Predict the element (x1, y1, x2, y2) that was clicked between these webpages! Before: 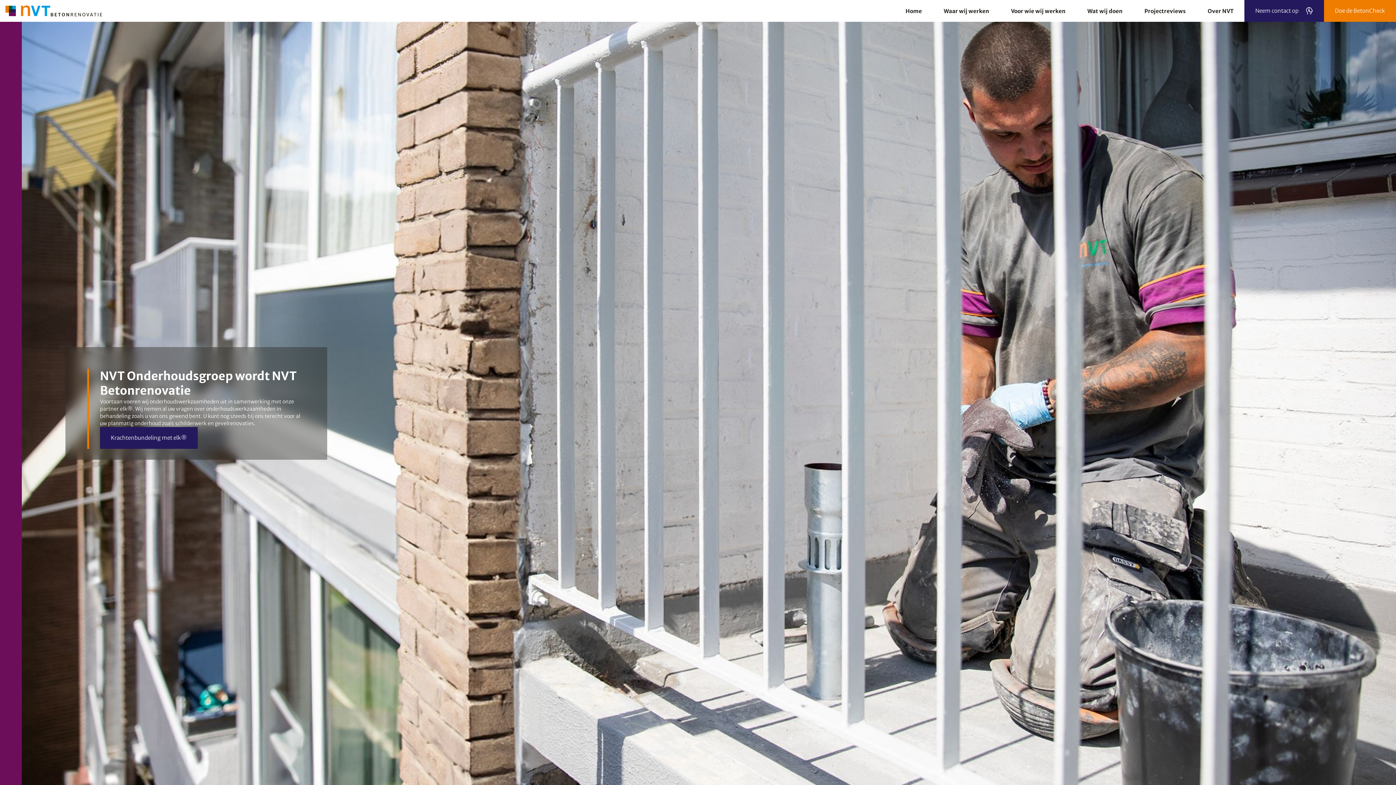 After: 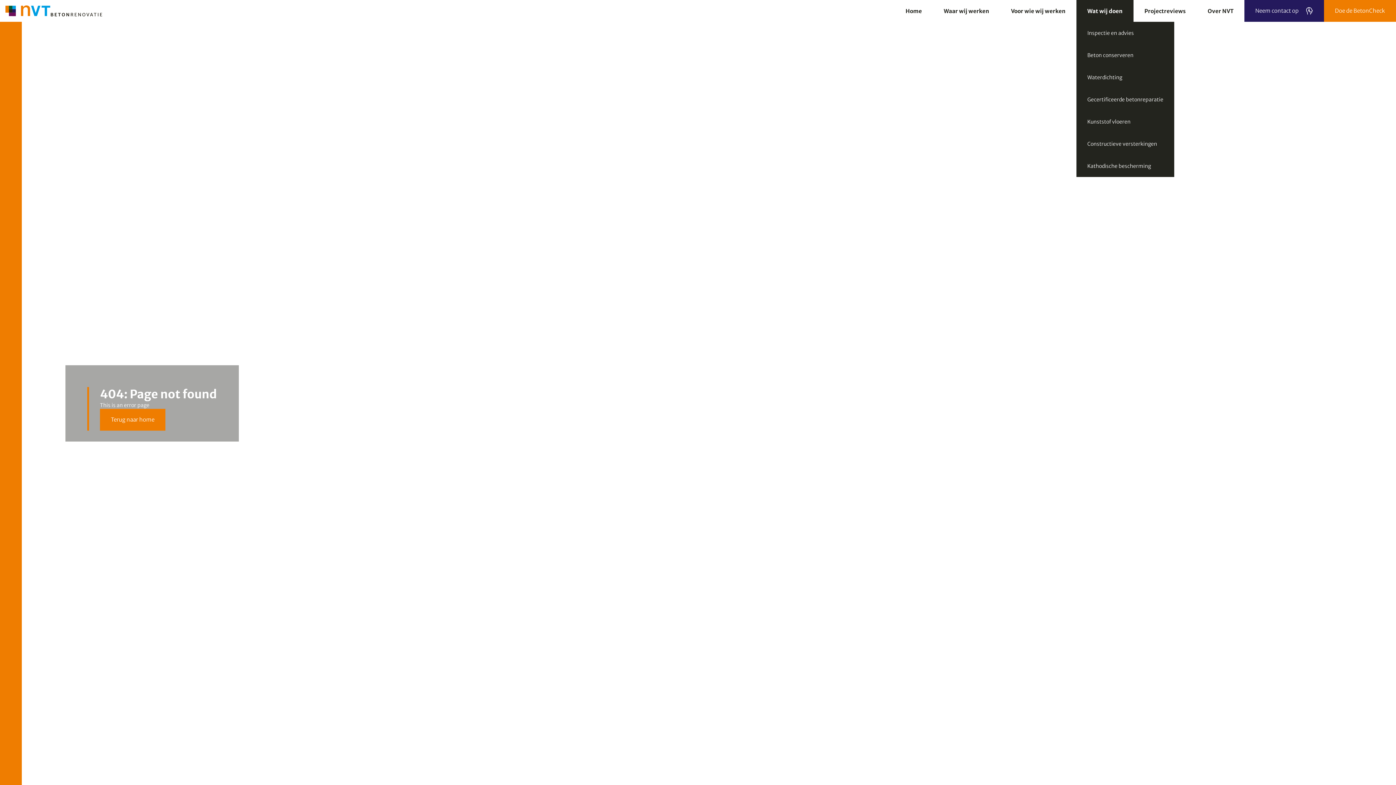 Action: bbox: (1076, 0, 1133, 21) label: Wat wij doen